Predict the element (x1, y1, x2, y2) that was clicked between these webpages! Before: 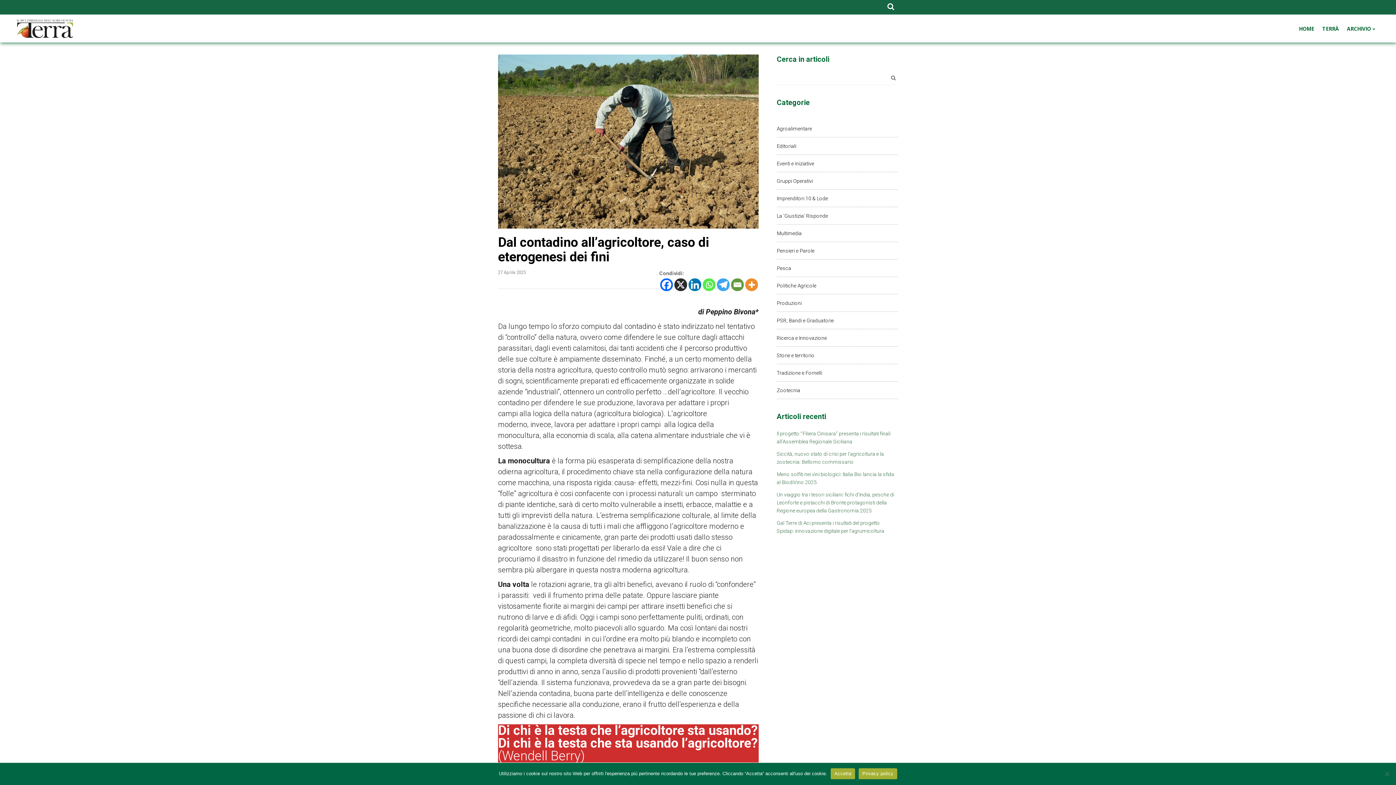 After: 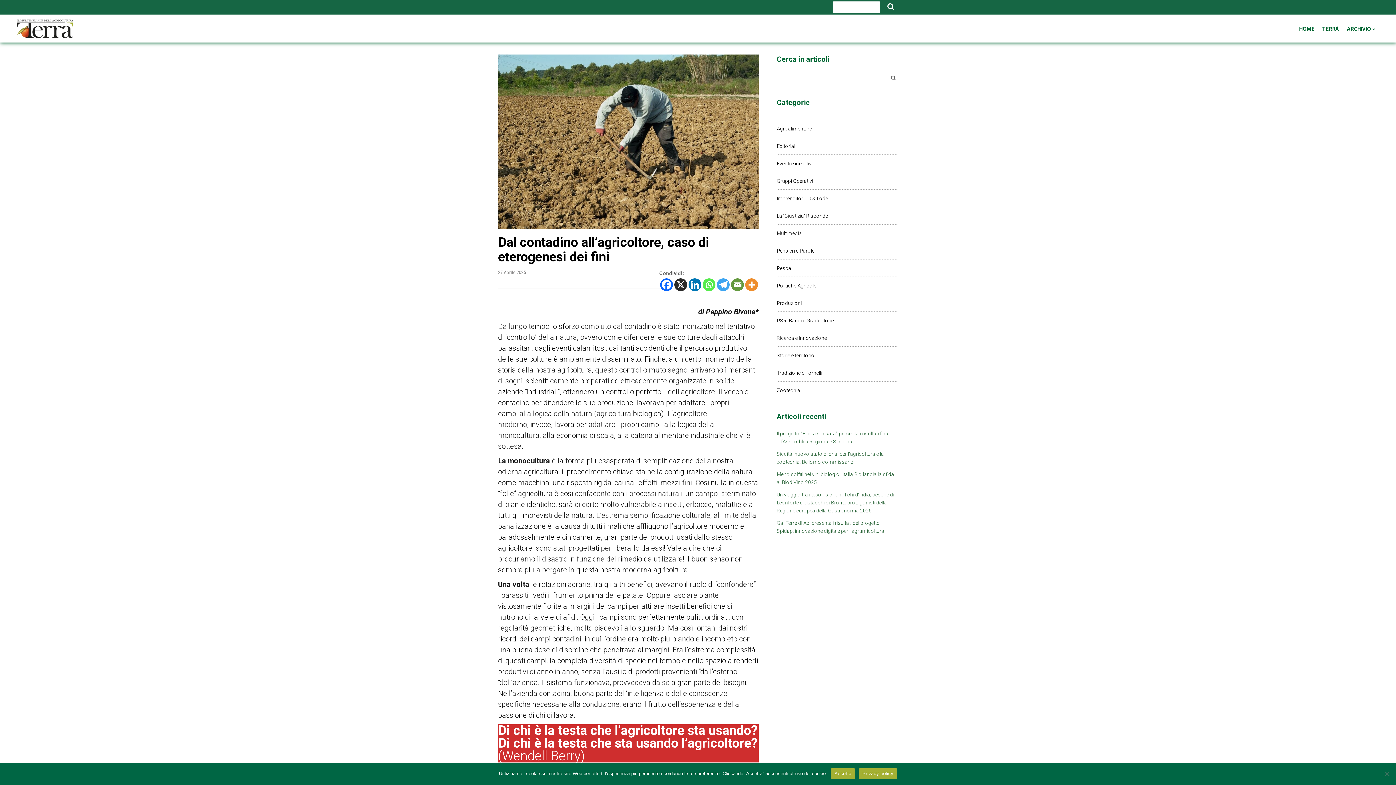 Action: bbox: (887, 1, 894, 13)